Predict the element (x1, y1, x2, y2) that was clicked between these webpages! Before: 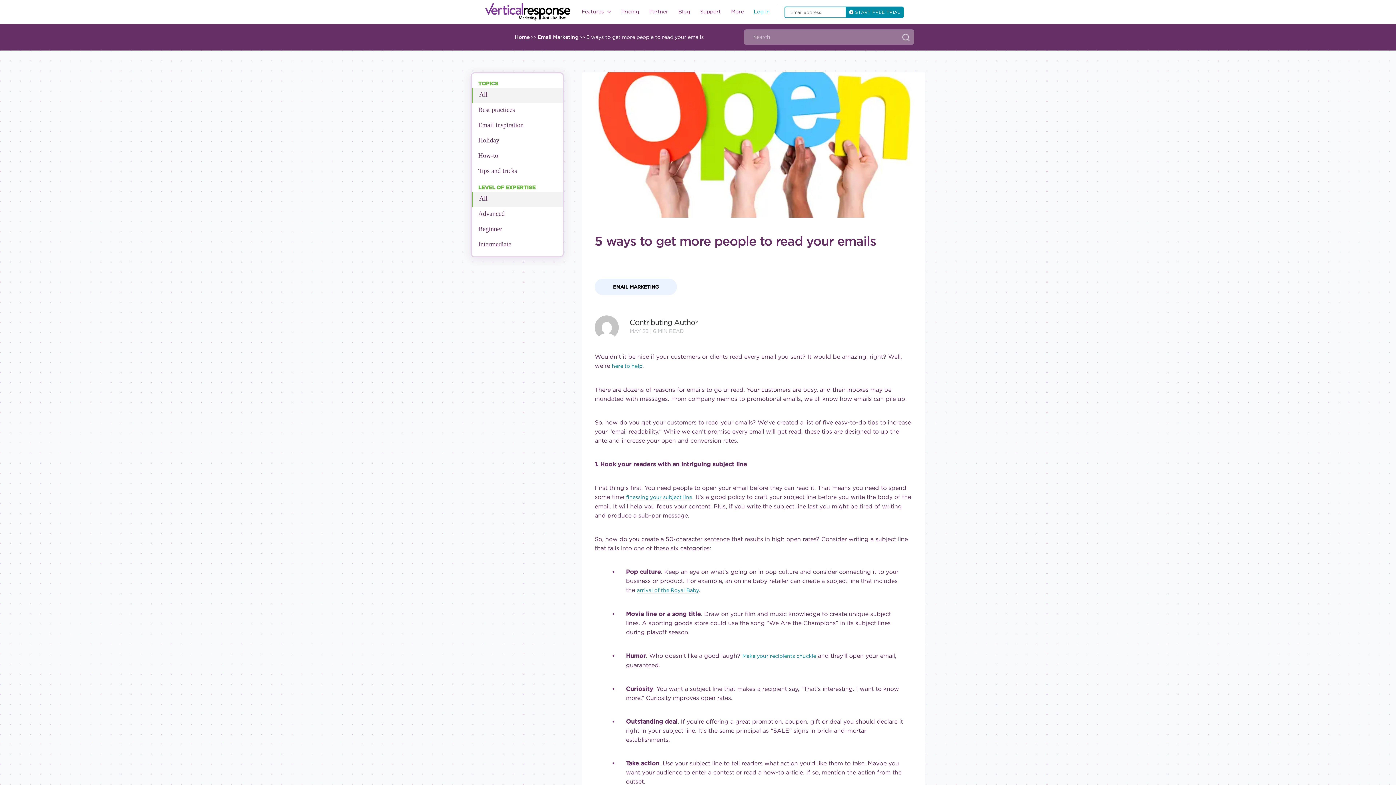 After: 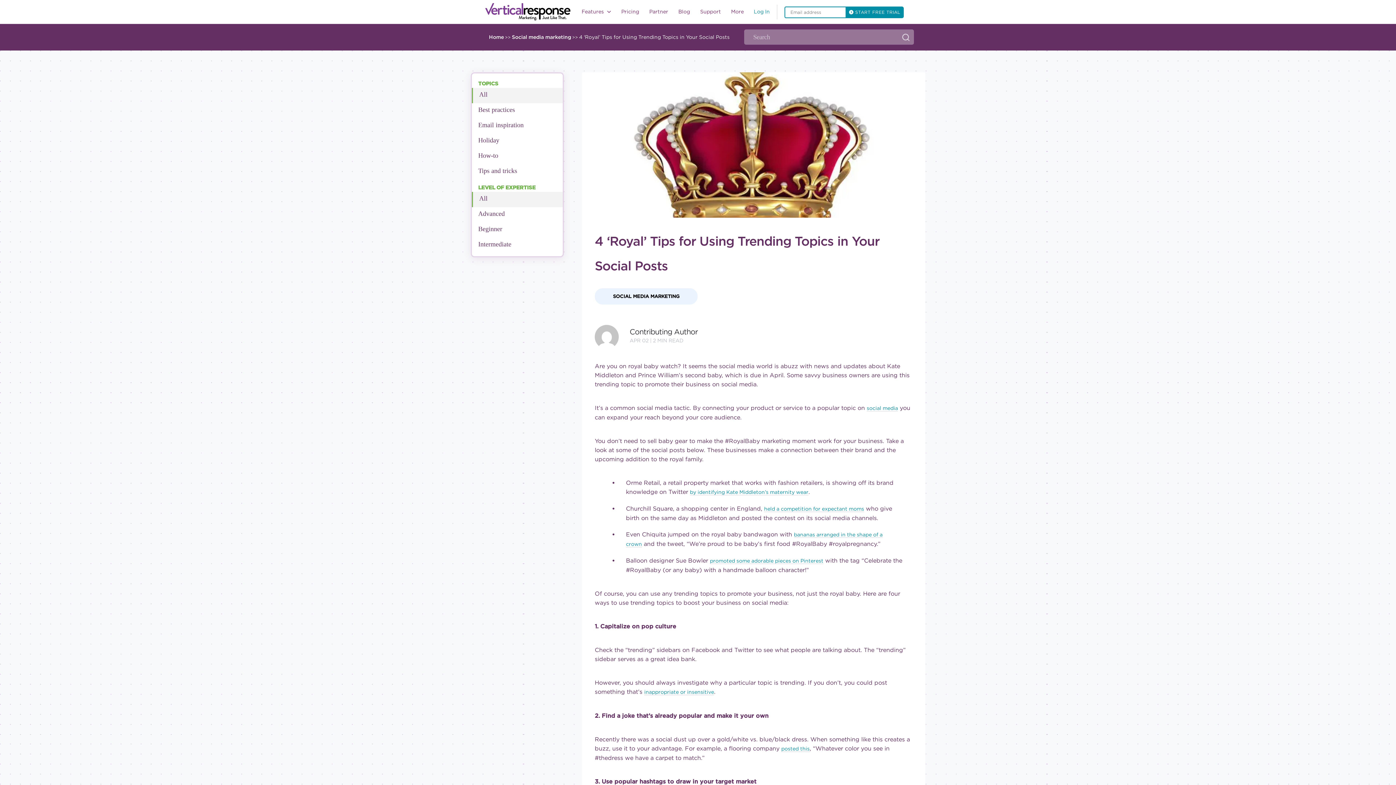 Action: bbox: (637, 587, 699, 593) label: arrival of the Royal Baby